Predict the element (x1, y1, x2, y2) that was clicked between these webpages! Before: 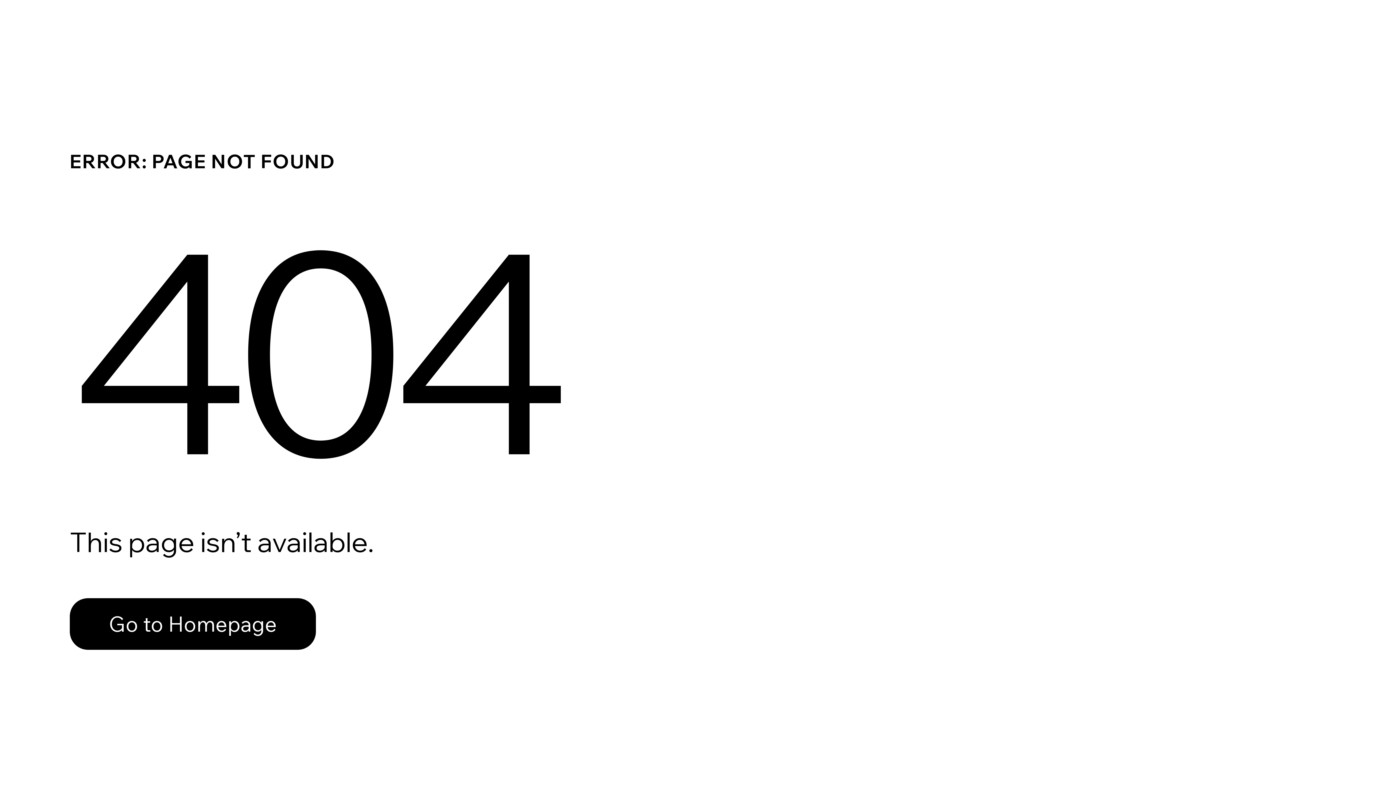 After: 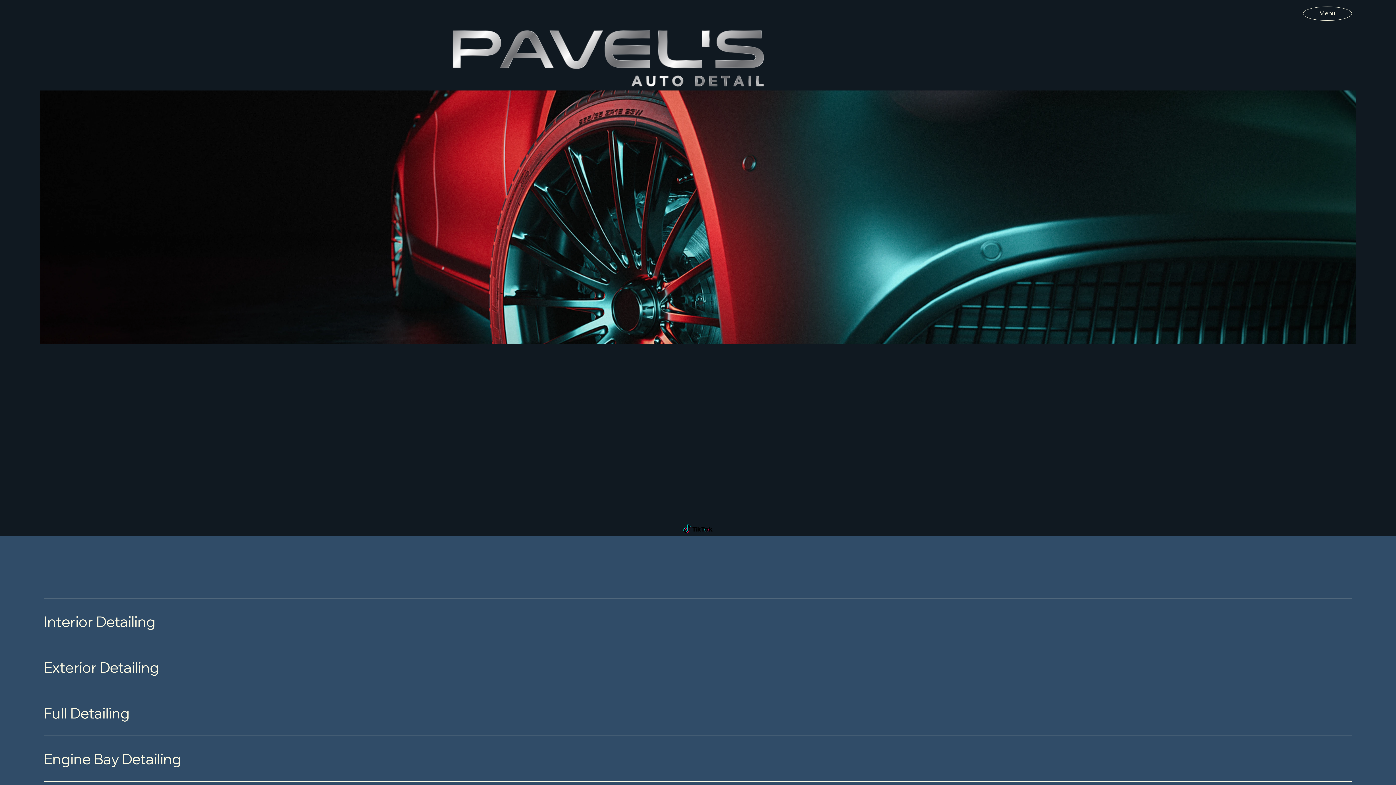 Action: label: Go to Homepage bbox: (69, 582, 768, 659)